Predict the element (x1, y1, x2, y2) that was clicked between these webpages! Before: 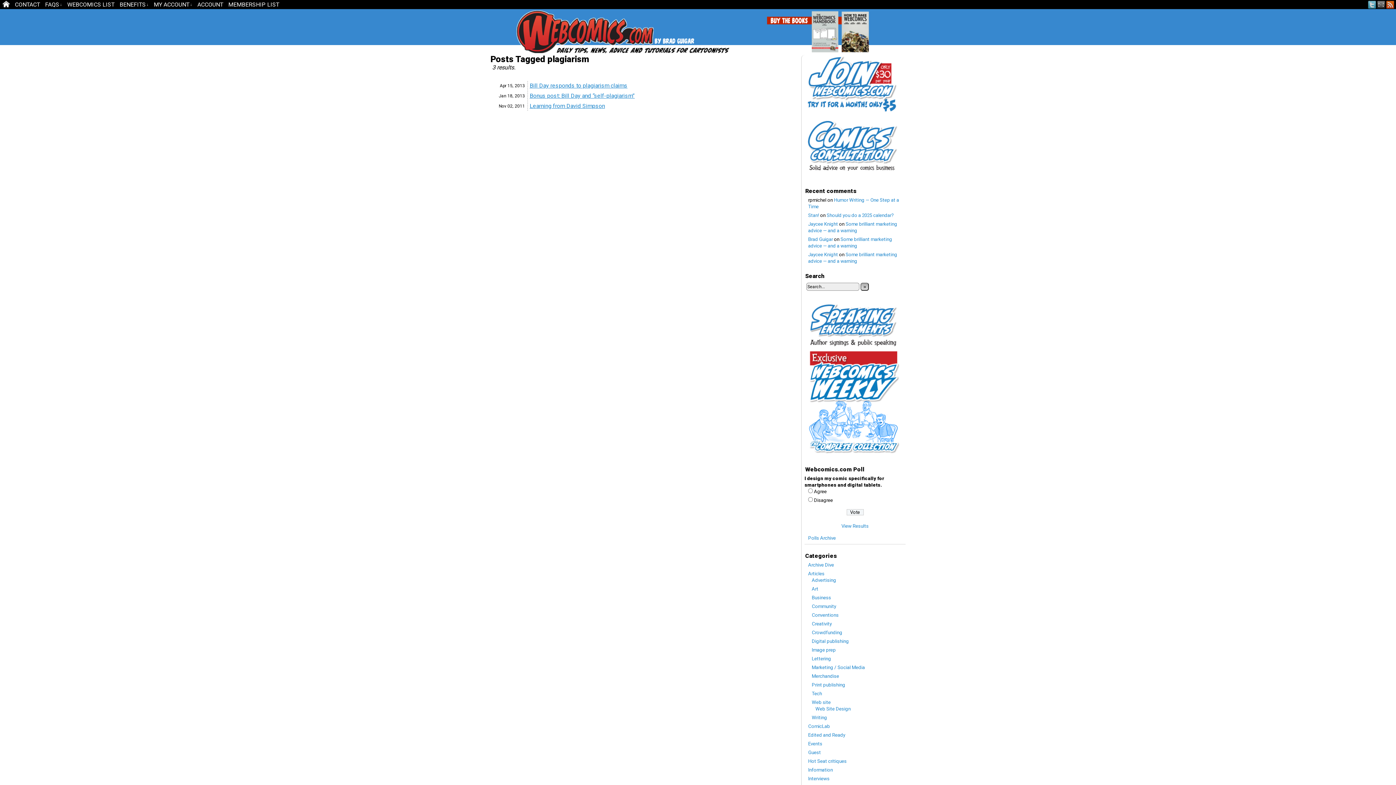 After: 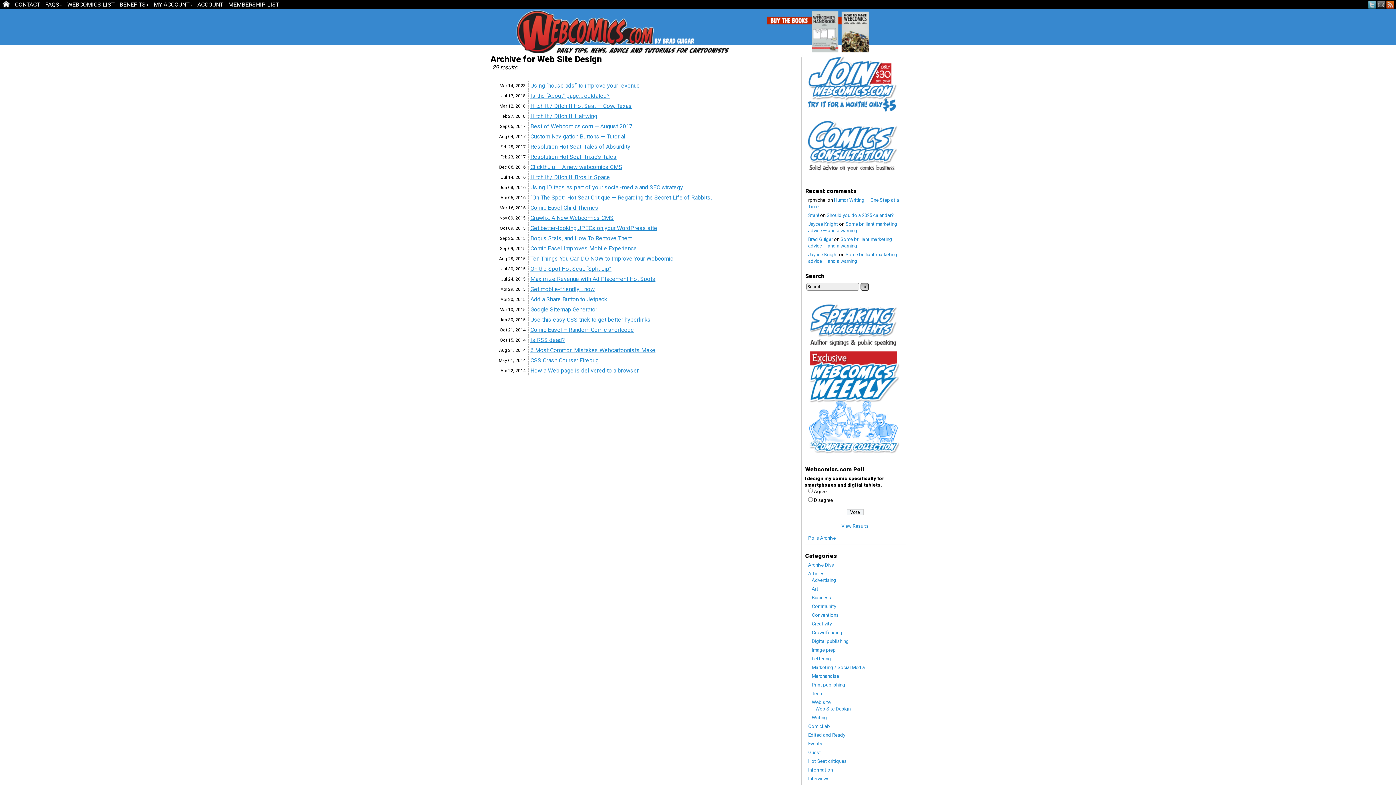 Action: label: Web Site Design bbox: (815, 706, 850, 711)